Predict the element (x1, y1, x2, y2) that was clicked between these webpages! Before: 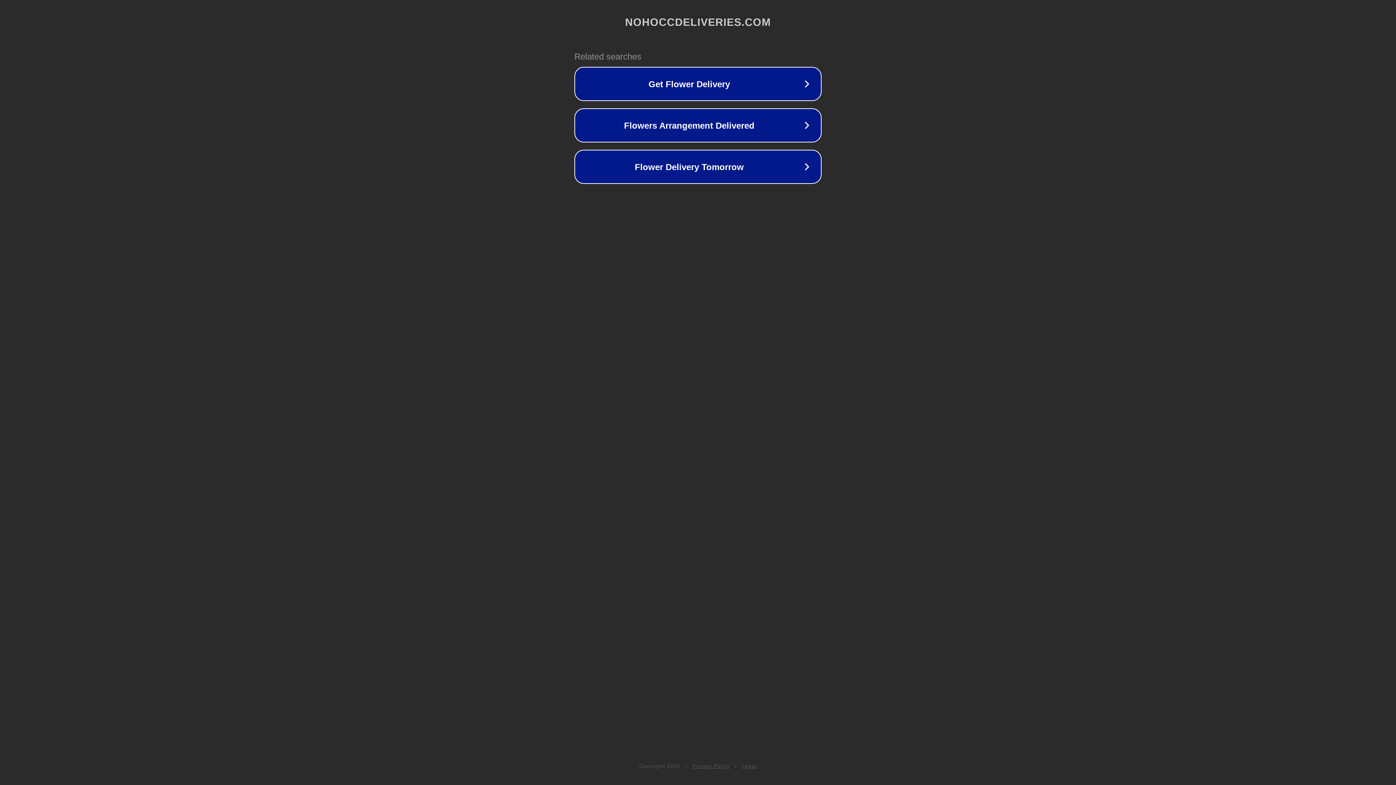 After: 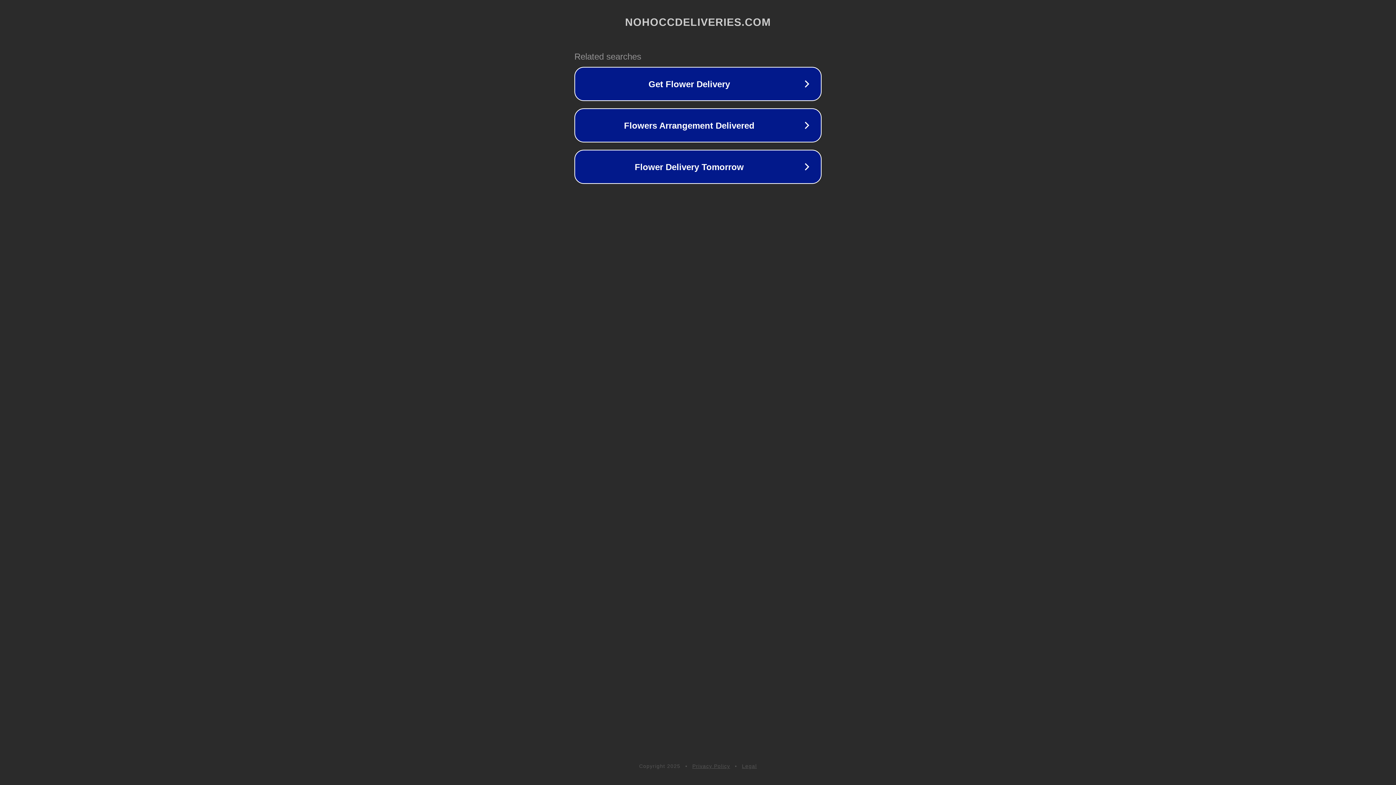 Action: label: Legal bbox: (742, 763, 757, 769)